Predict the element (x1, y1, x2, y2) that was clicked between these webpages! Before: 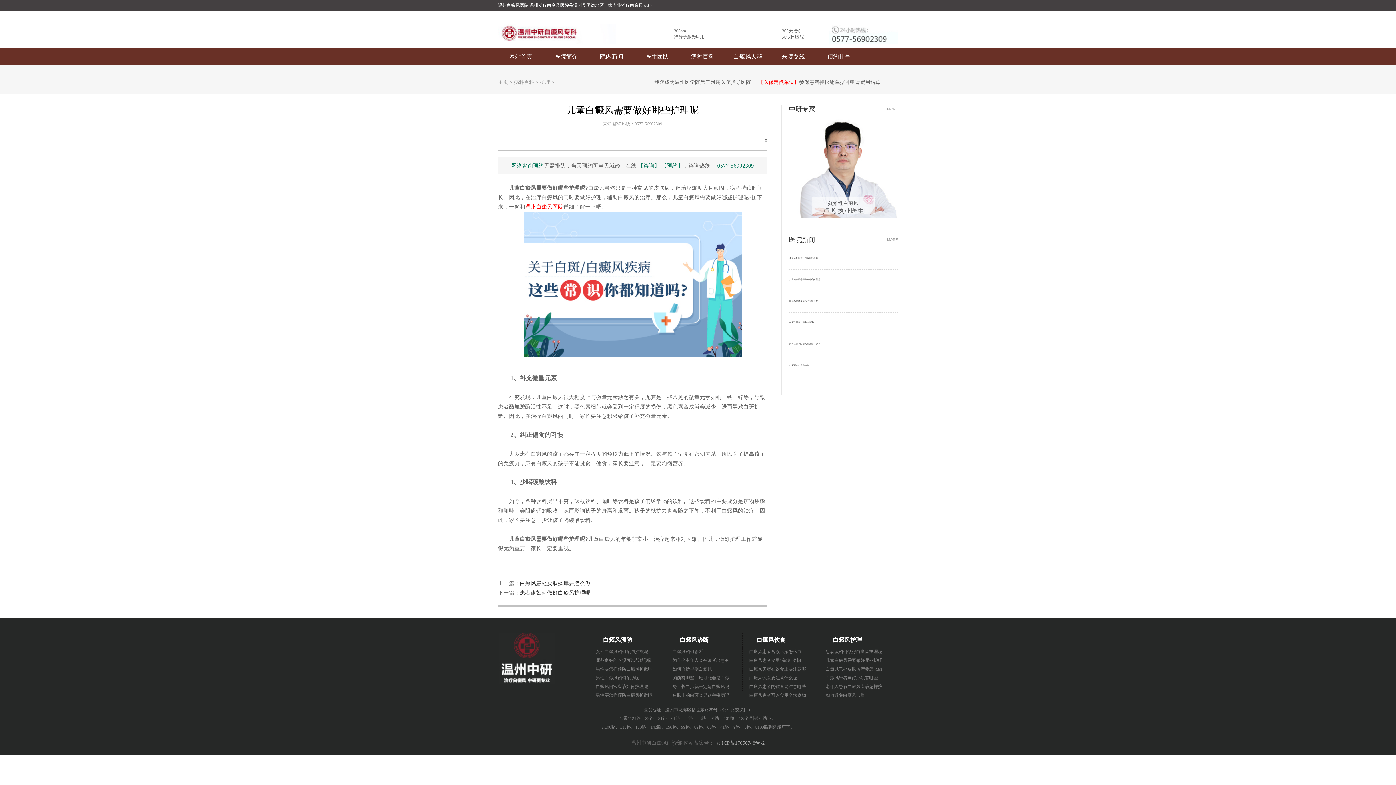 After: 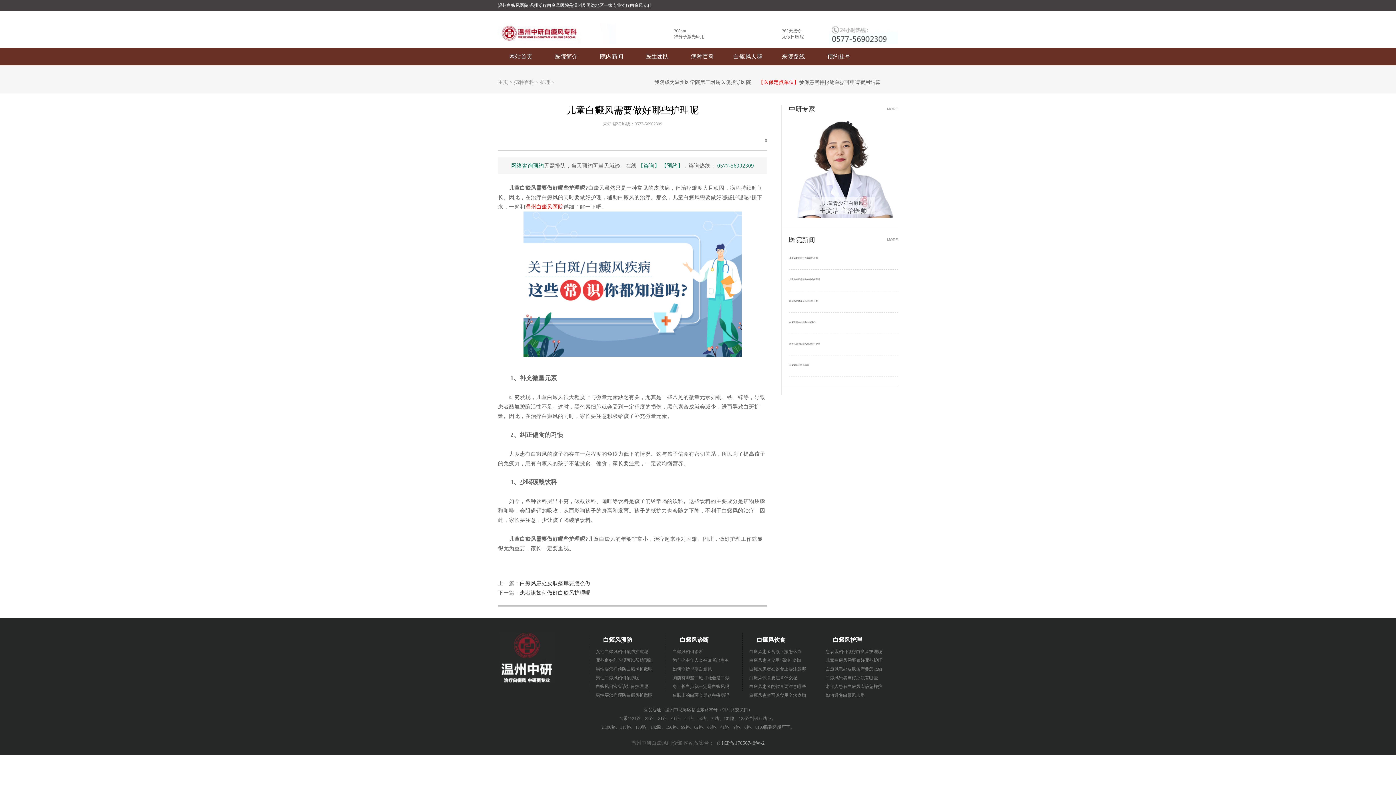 Action: bbox: (498, 634, 555, 640)